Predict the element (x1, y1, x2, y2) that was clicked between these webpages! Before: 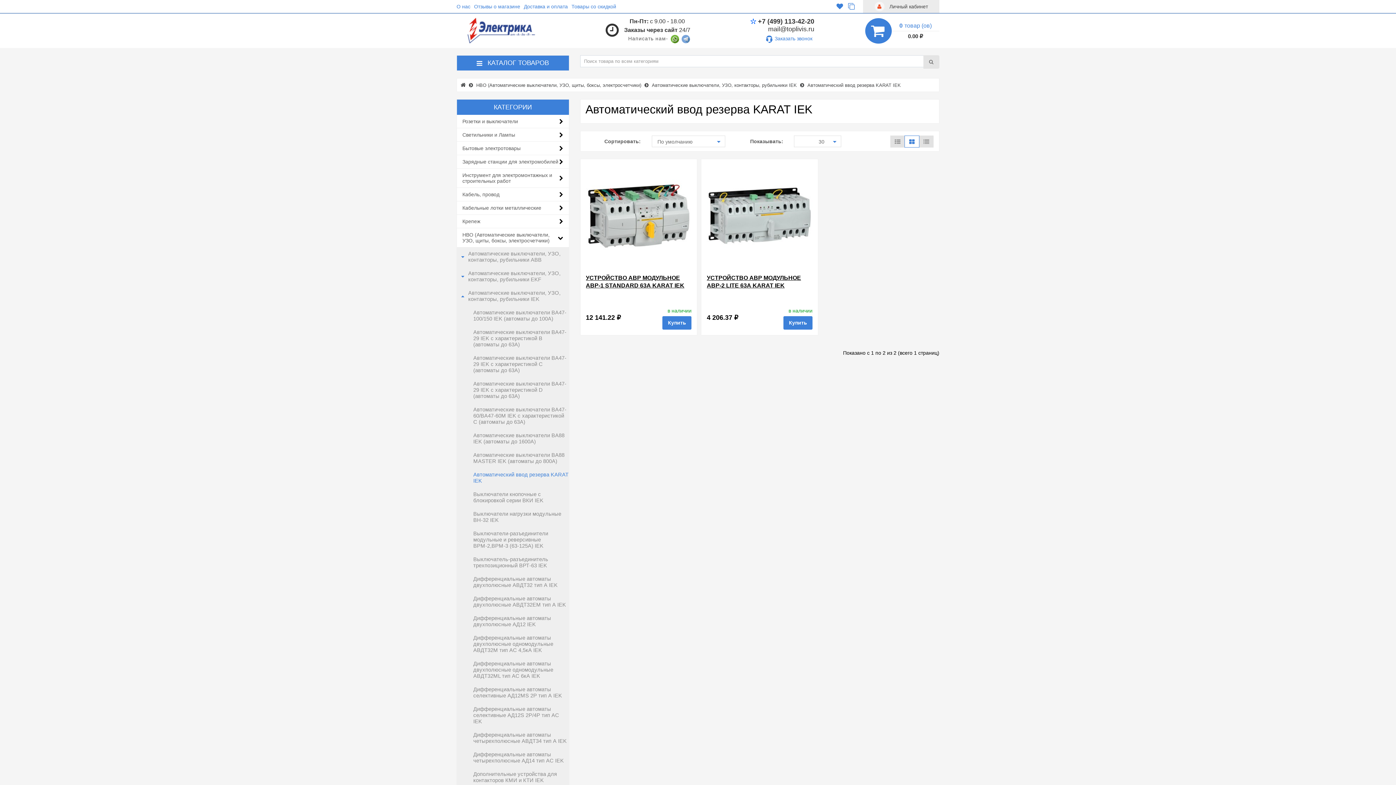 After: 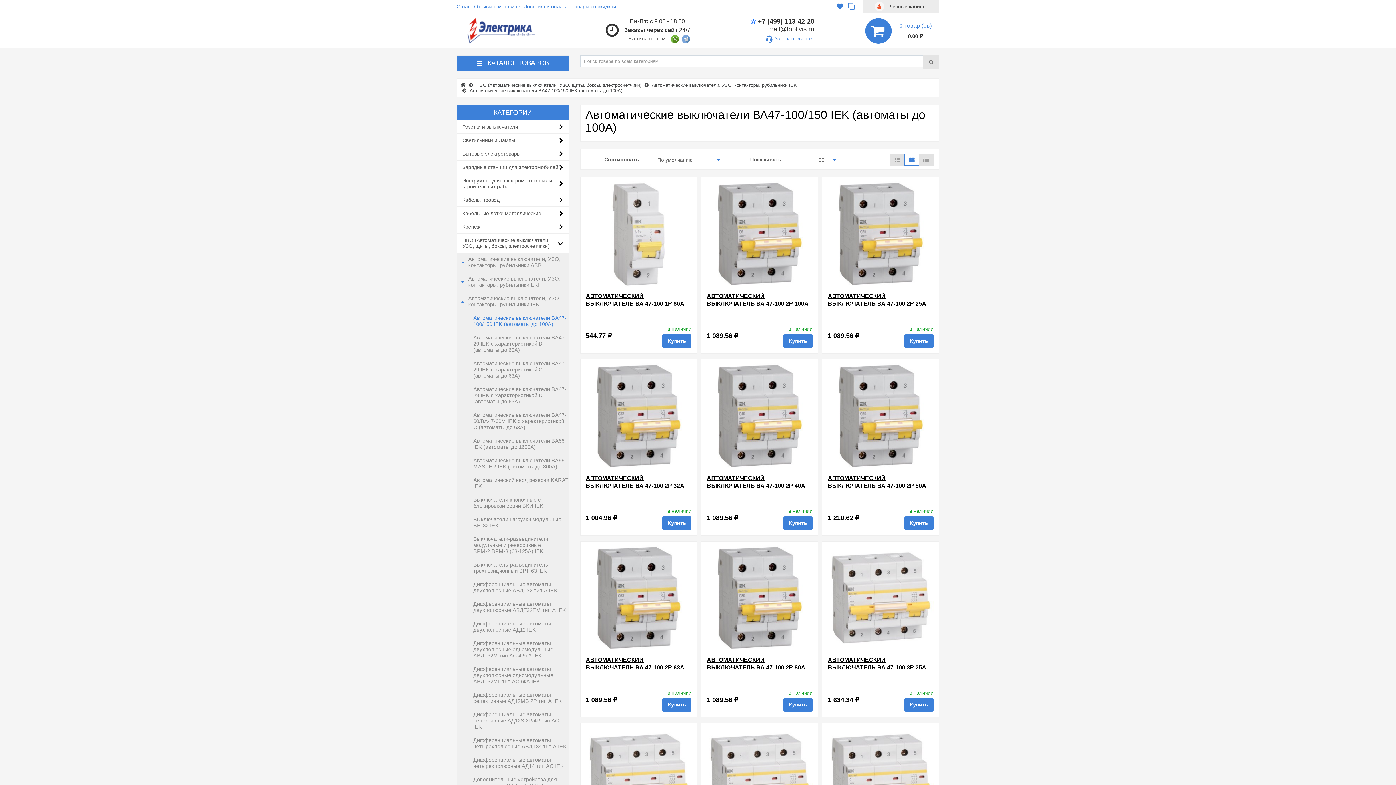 Action: label: Автоматические выключатели ВА47-100/150 IEK (автоматы до 100A) bbox: (466, 306, 568, 325)